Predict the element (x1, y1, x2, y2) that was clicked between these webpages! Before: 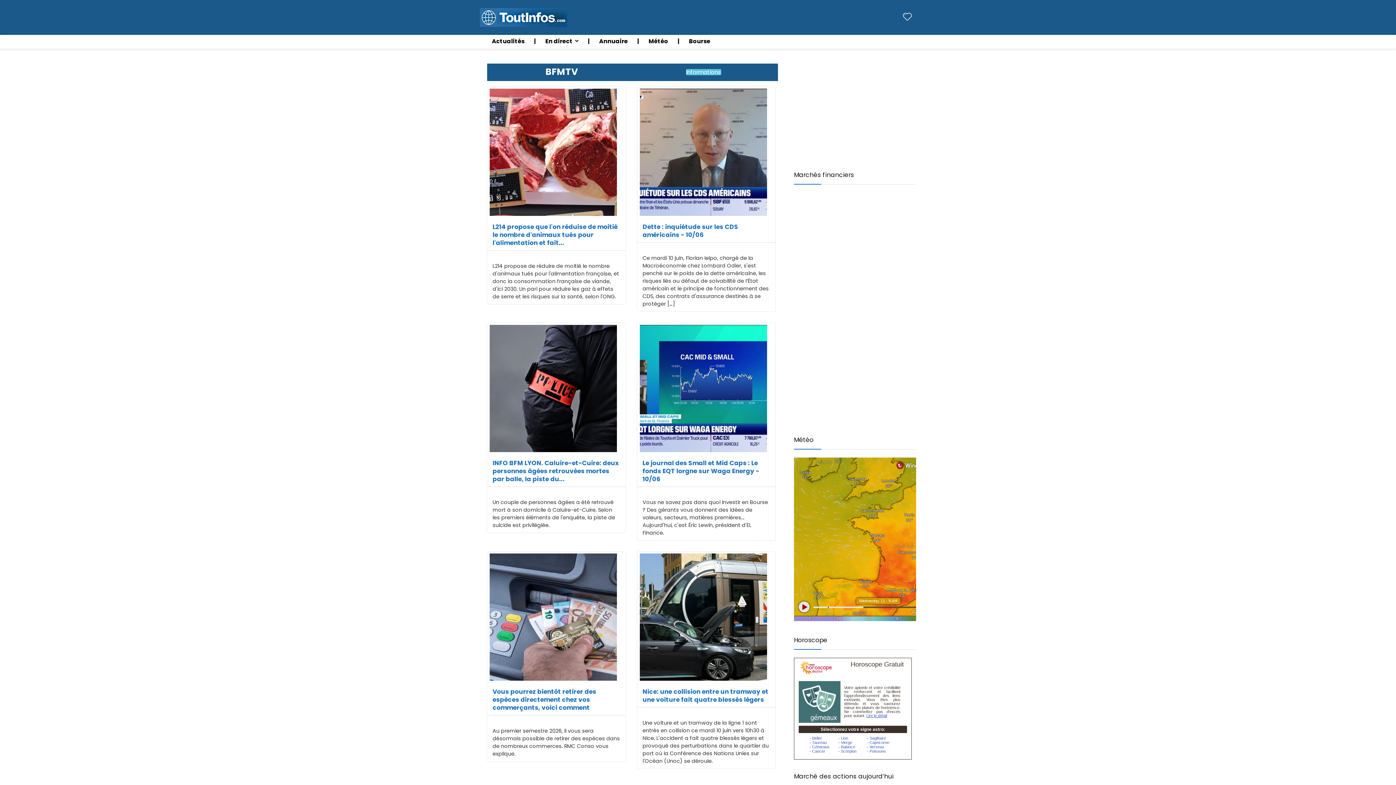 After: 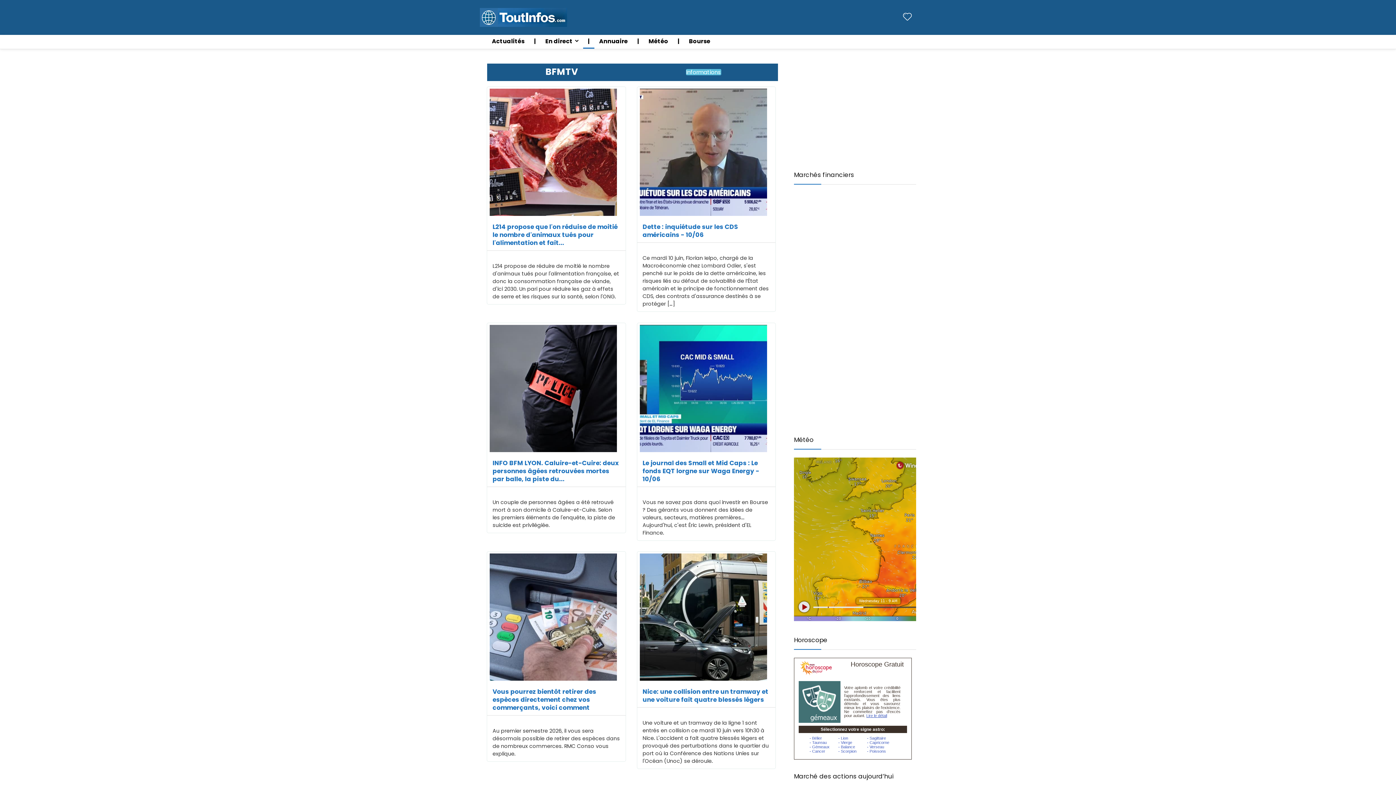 Action: bbox: (583, 34, 594, 48) label: |